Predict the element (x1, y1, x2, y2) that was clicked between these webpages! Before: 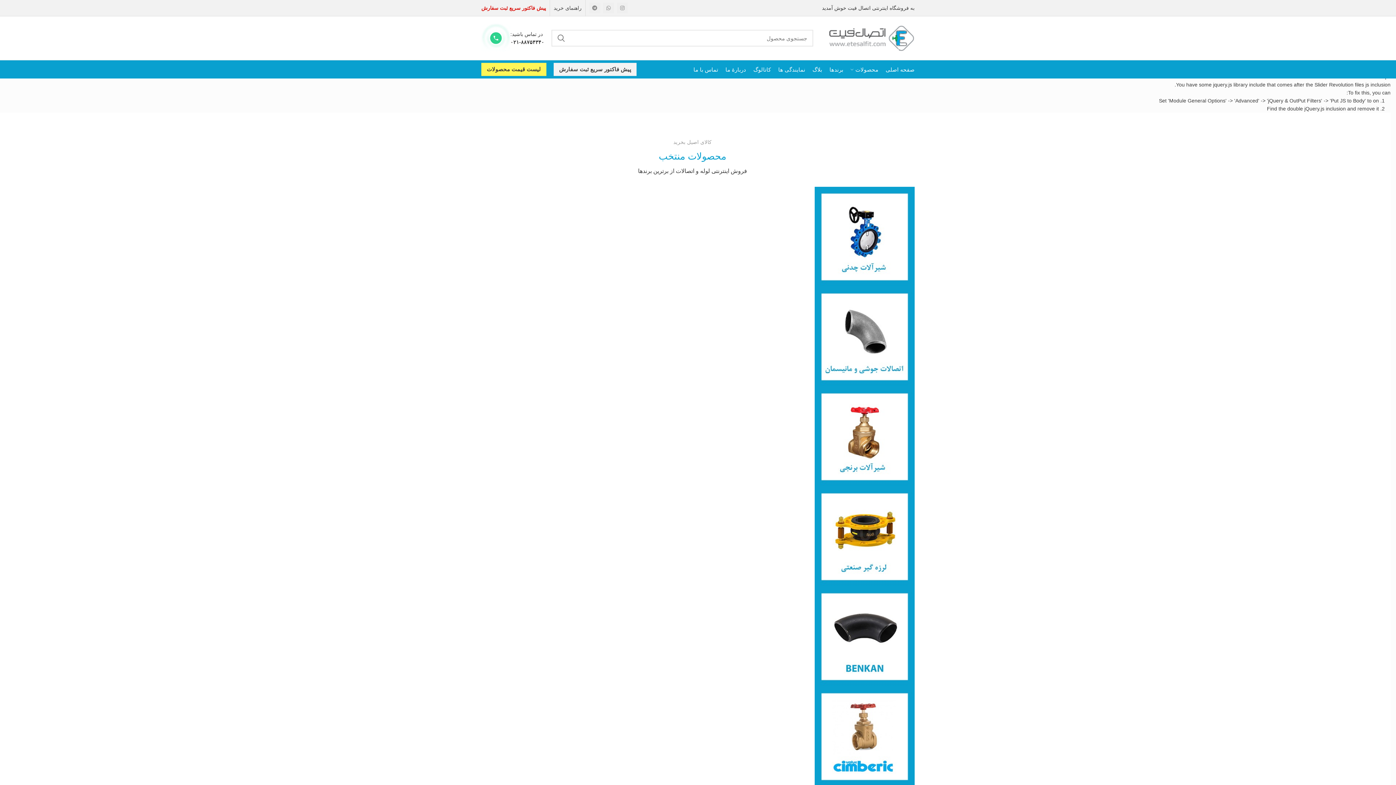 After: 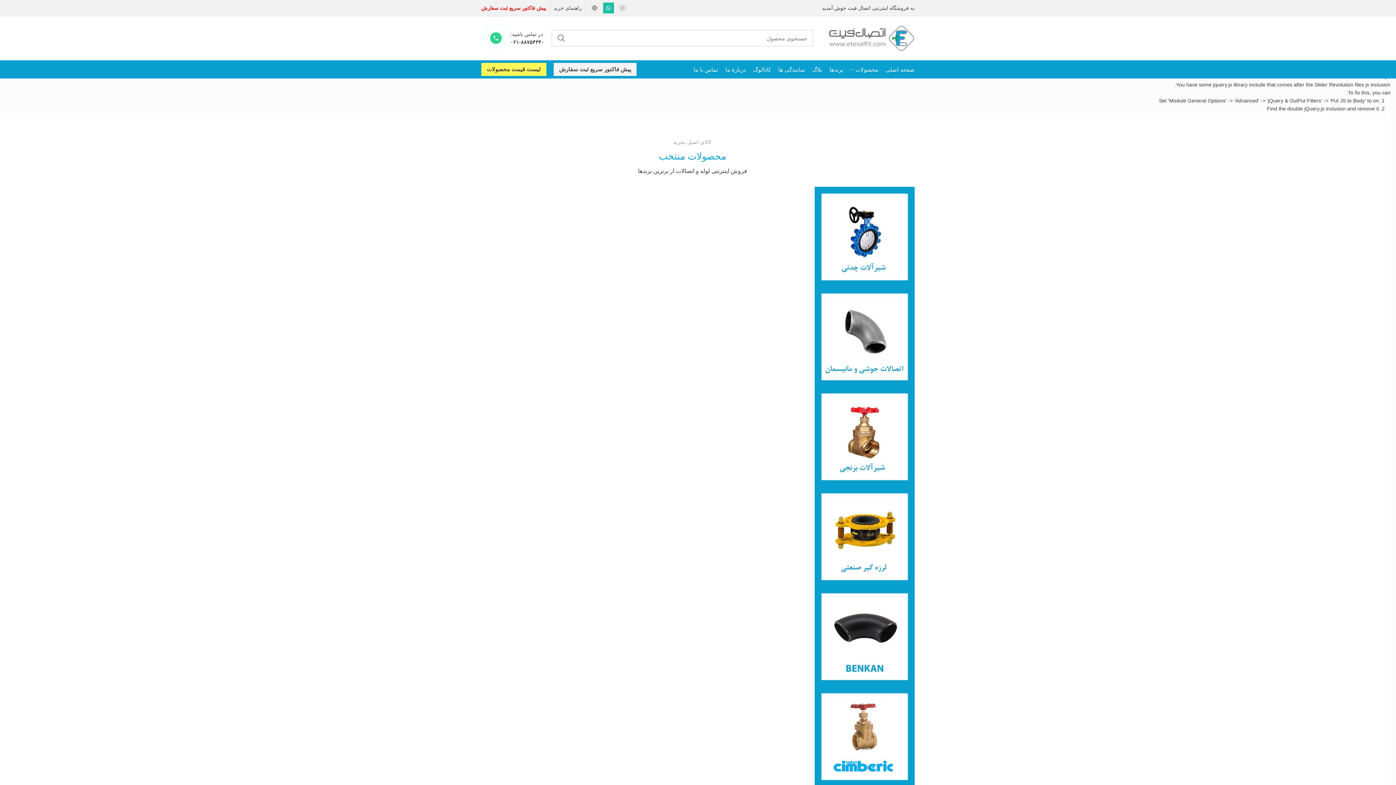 Action: label:  واتس آپ bbox: (603, 2, 614, 13)